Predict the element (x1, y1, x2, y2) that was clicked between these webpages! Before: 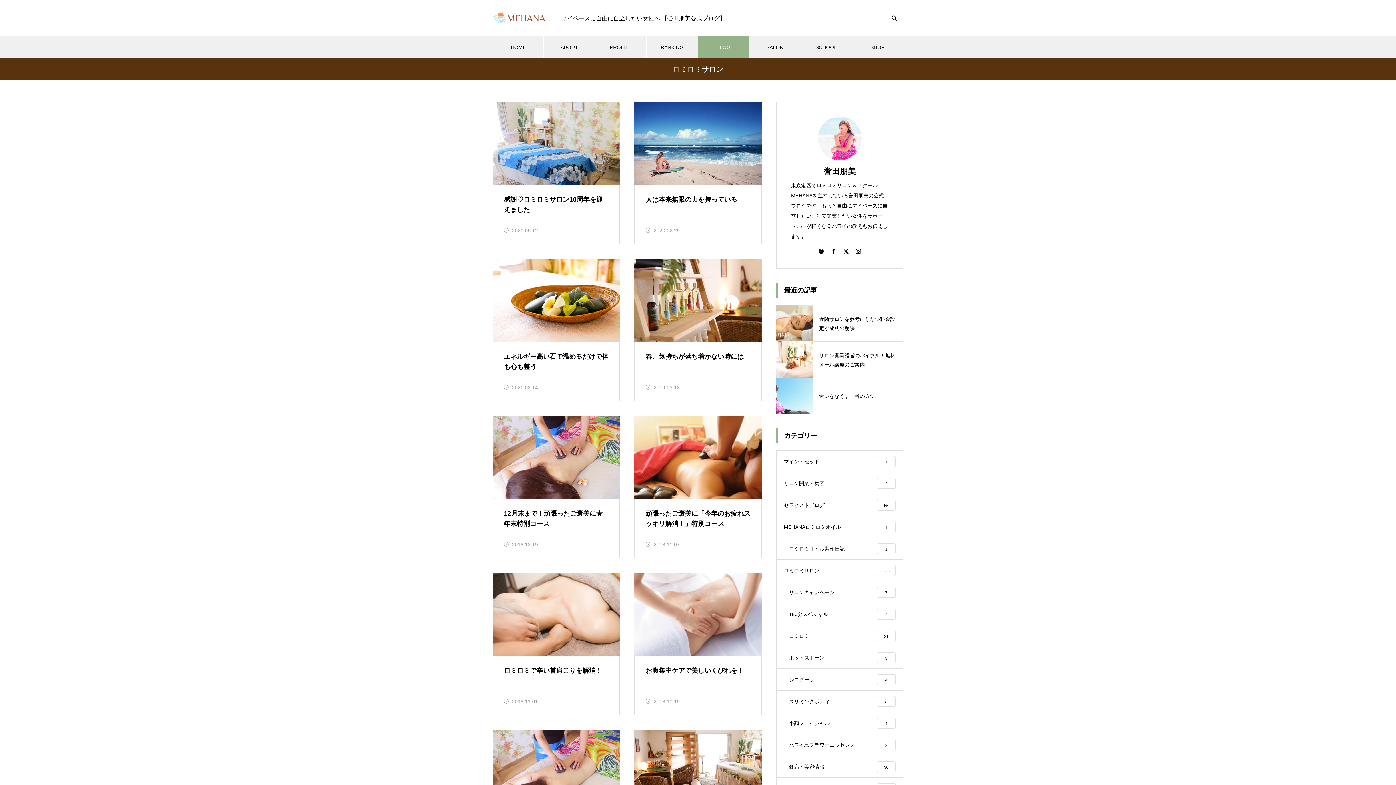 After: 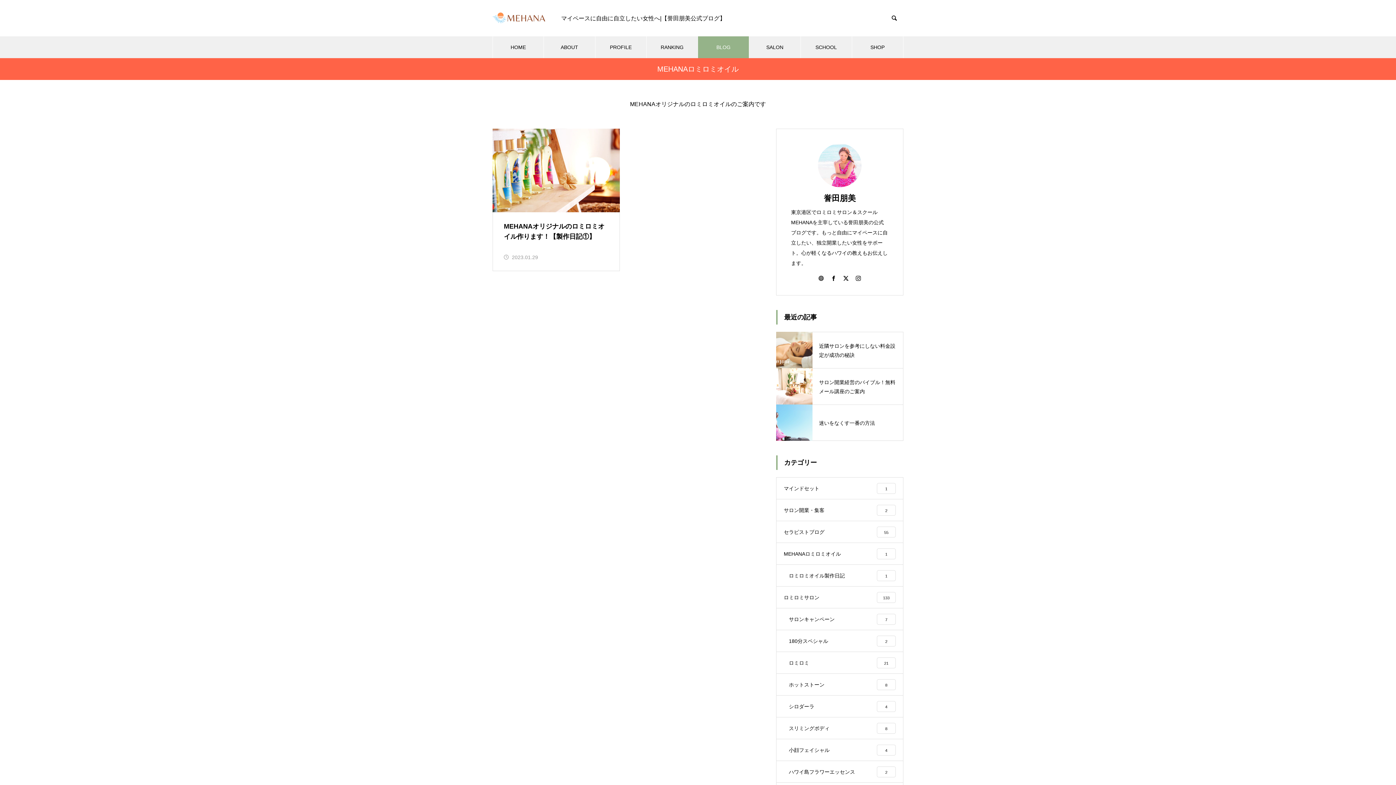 Action: label: MEHANAロミロミオイル
1 bbox: (776, 516, 903, 538)